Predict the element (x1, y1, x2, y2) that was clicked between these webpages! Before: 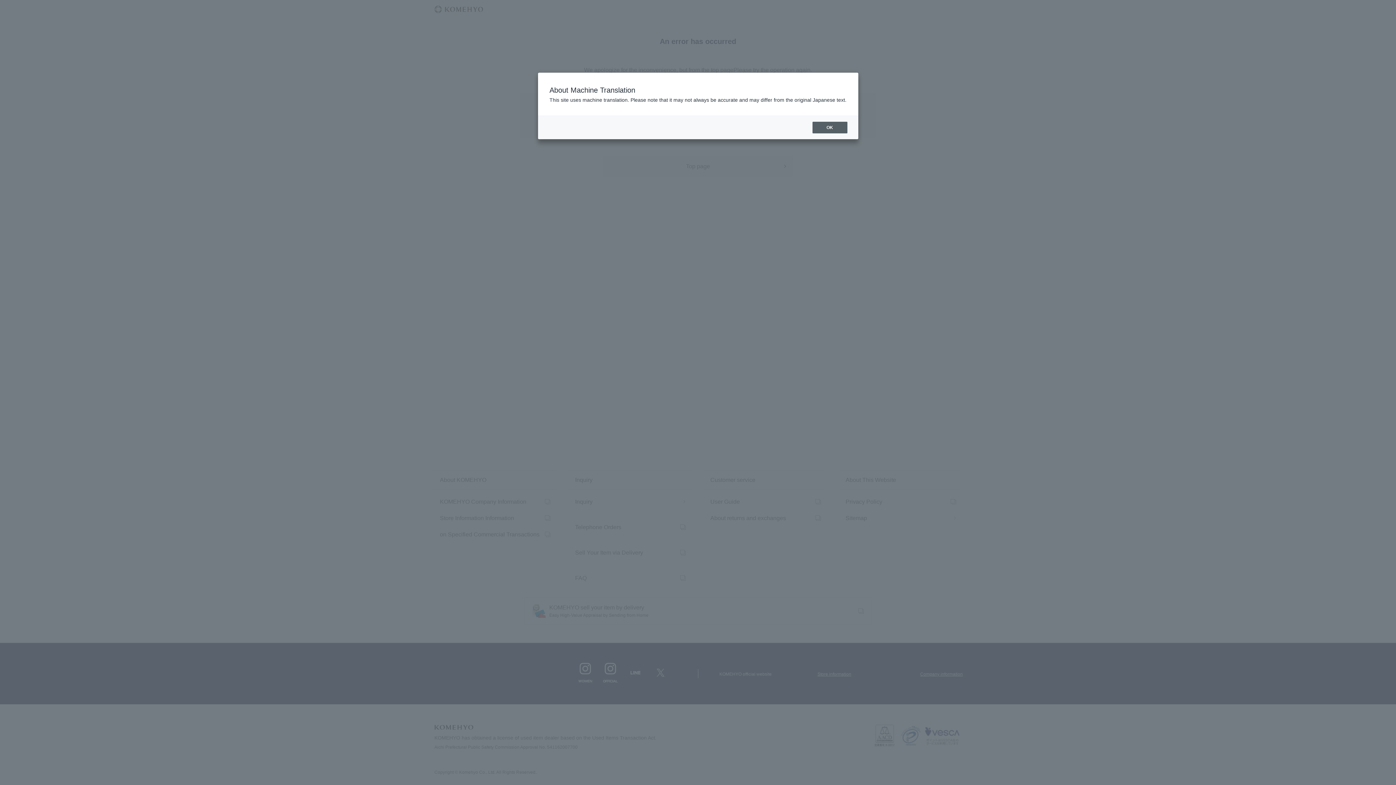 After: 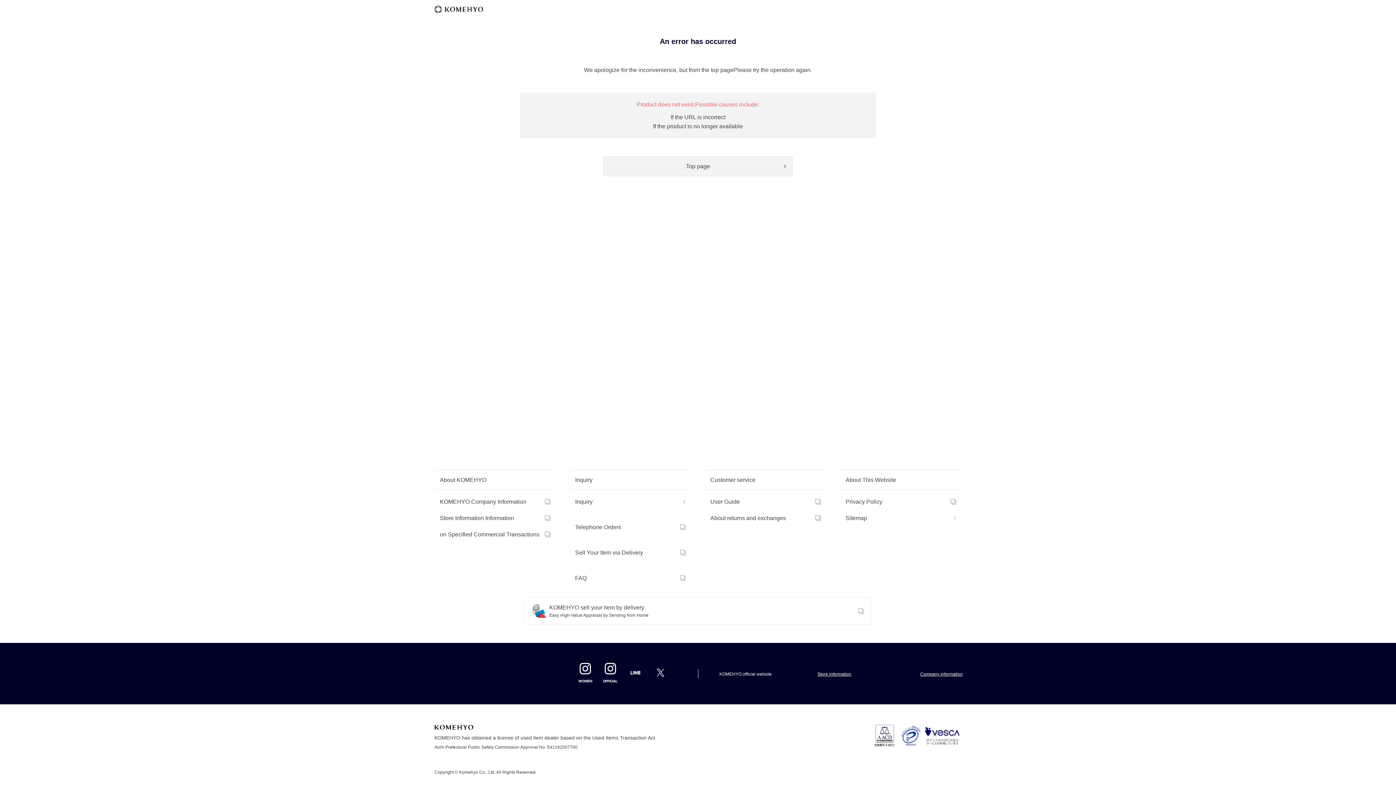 Action: label: OK bbox: (812, 121, 847, 133)